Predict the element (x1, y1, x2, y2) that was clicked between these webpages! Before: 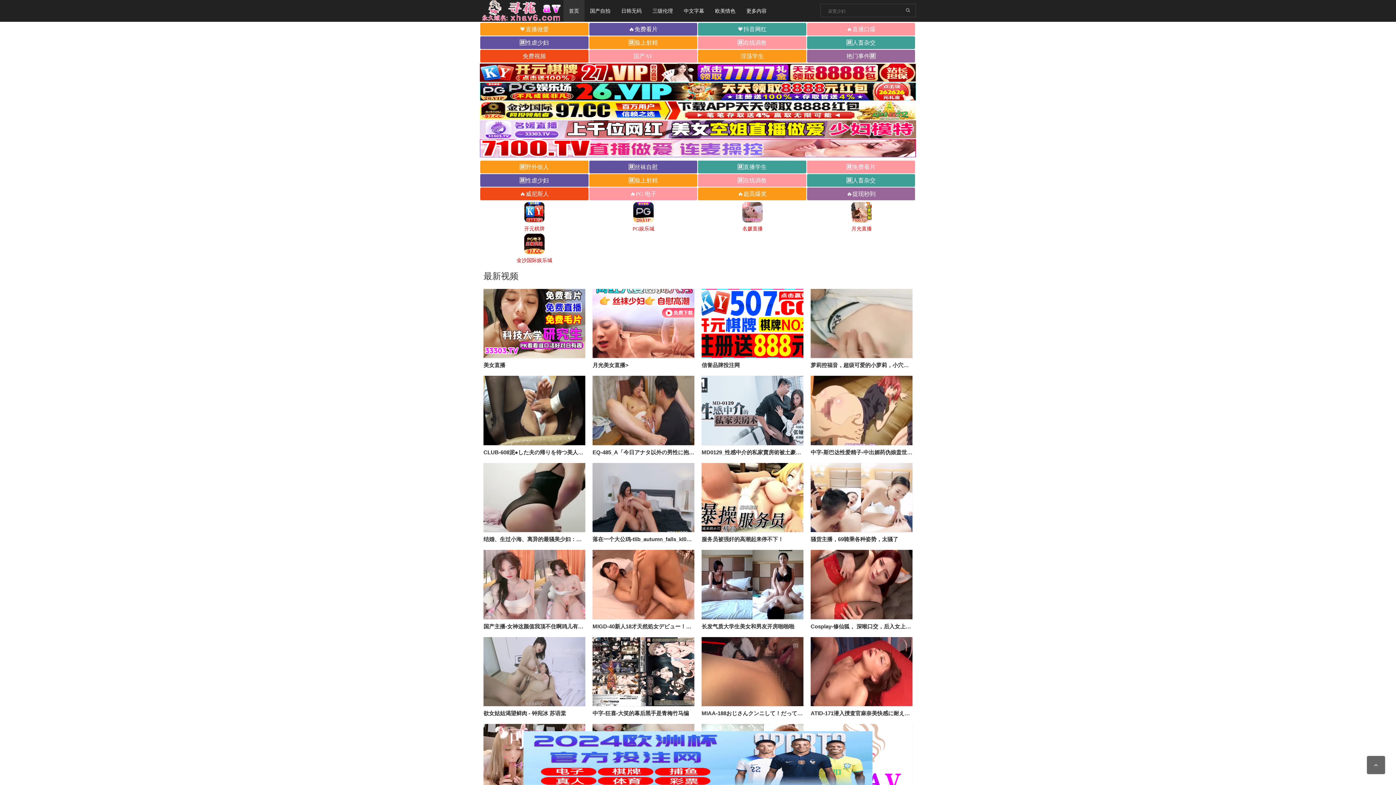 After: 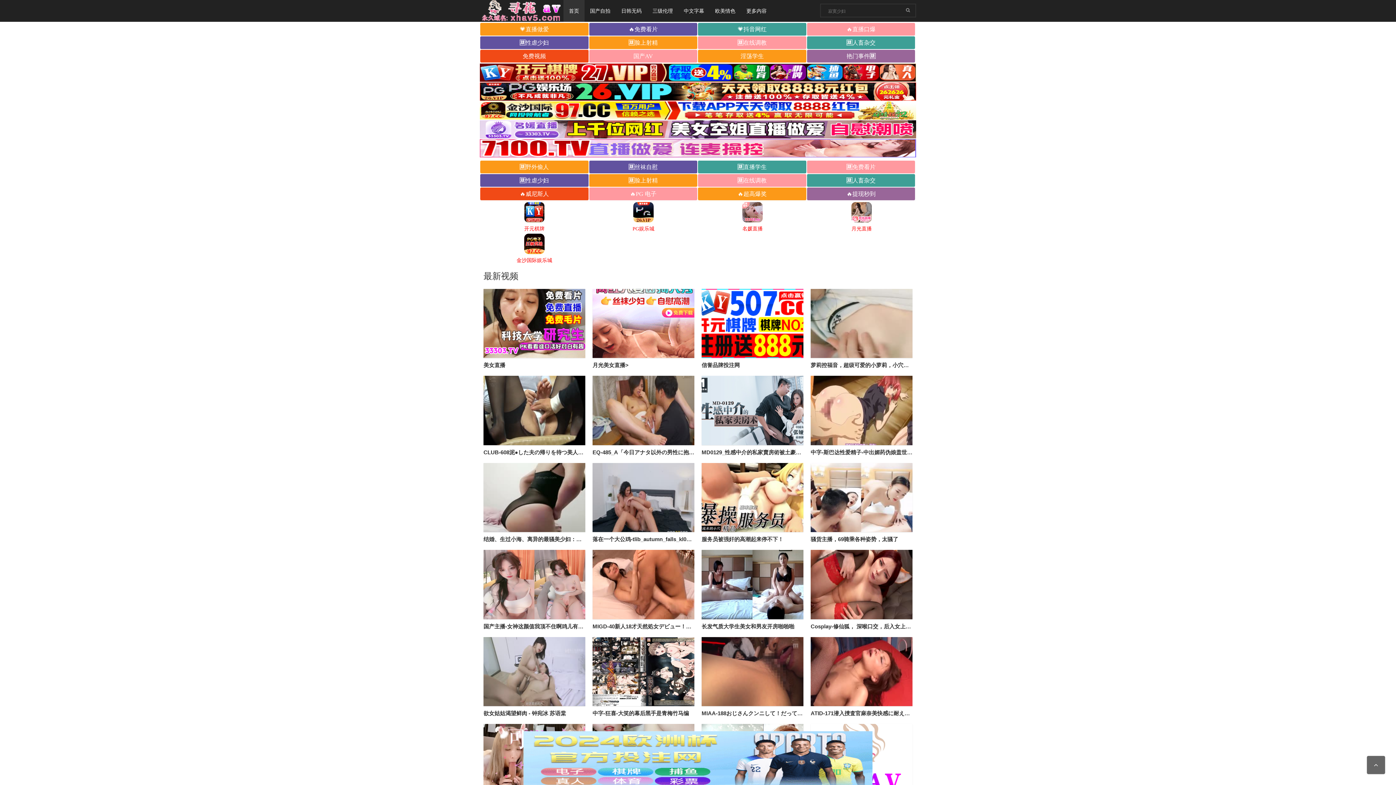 Action: label: 国产自拍 bbox: (584, 0, 616, 21)